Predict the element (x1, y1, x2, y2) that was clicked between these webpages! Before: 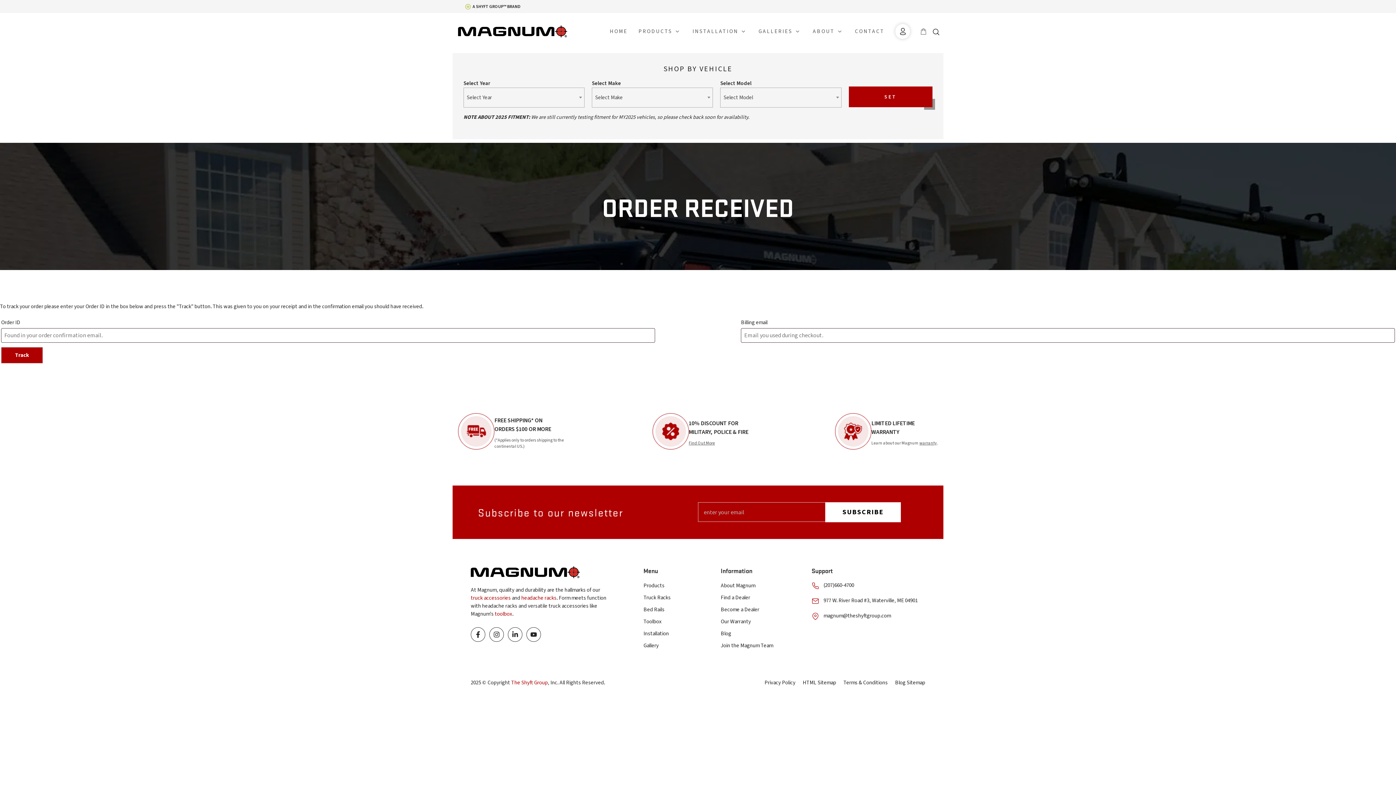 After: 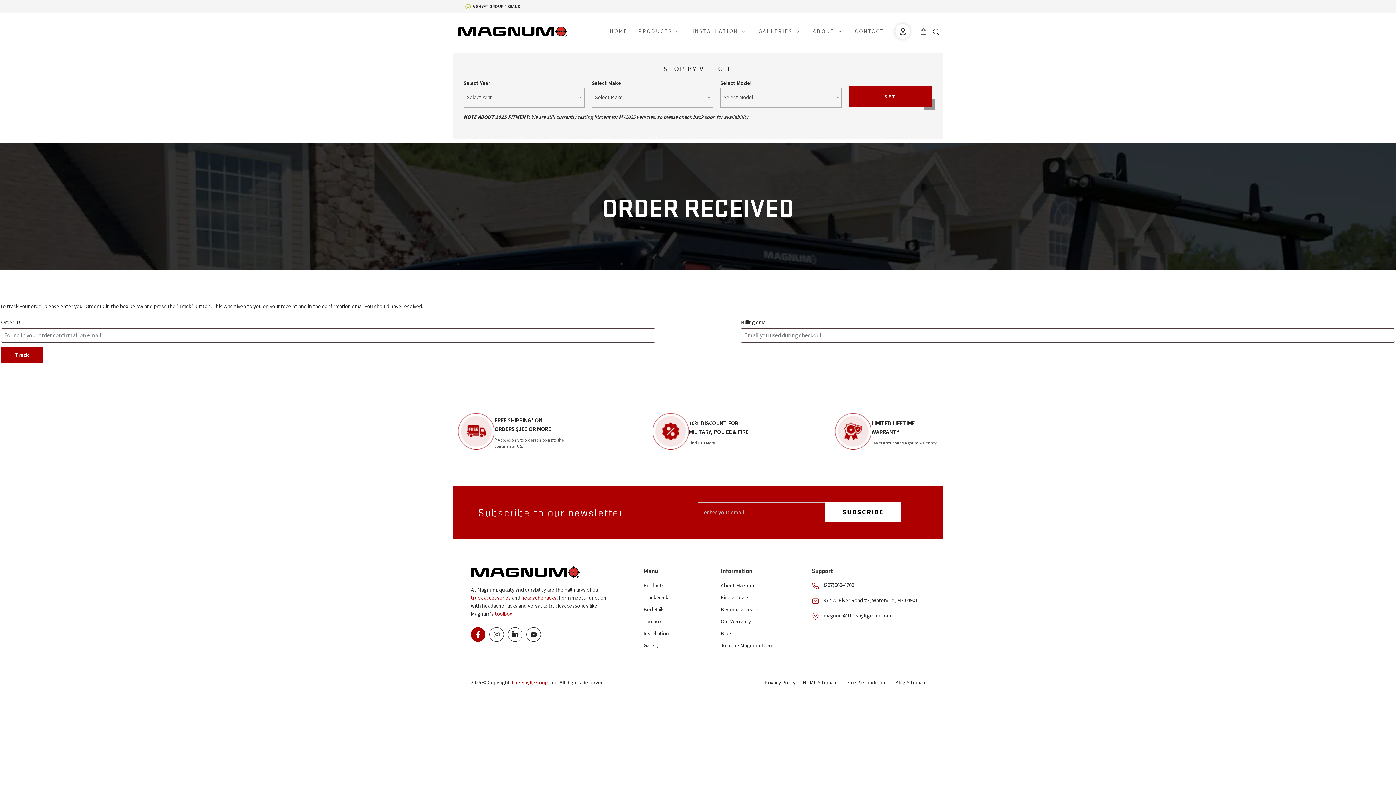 Action: bbox: (470, 627, 485, 642)